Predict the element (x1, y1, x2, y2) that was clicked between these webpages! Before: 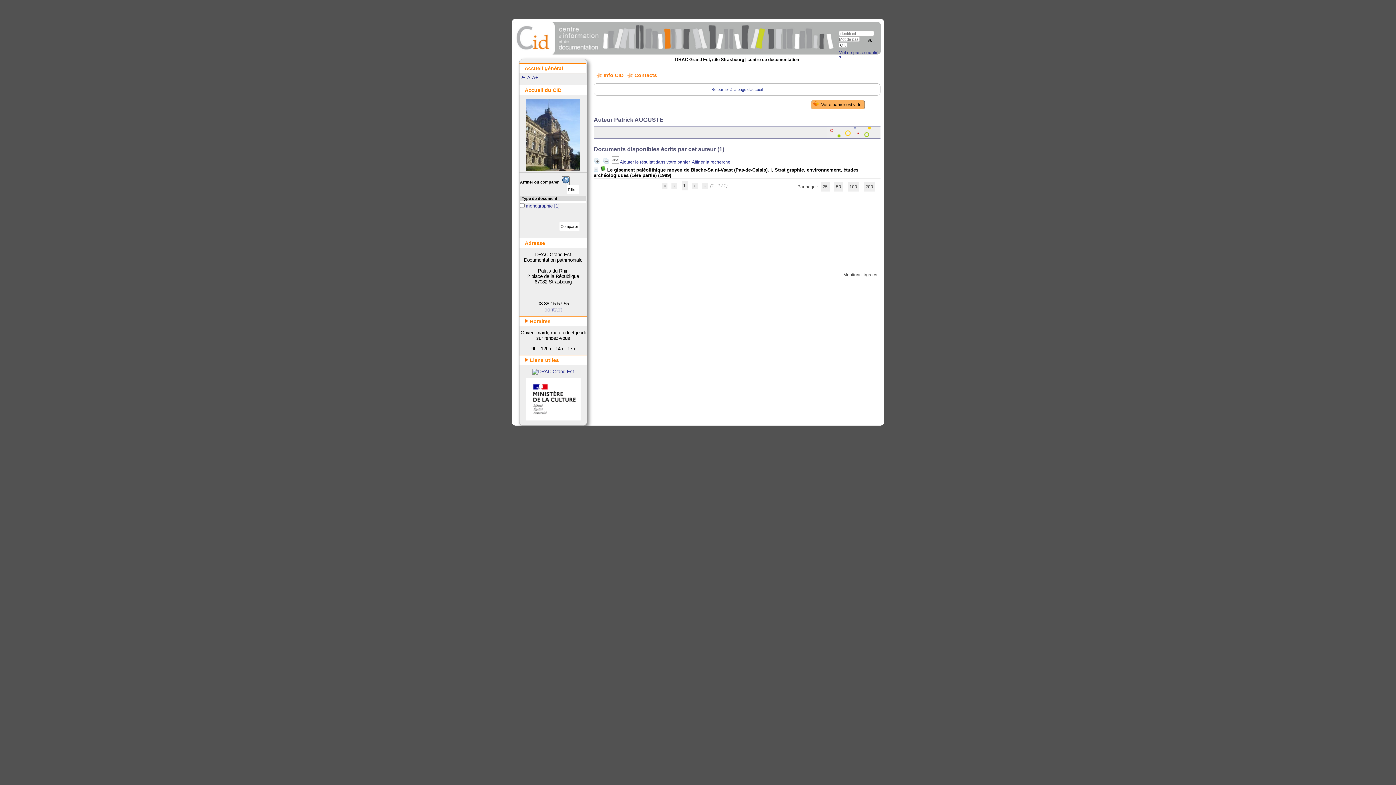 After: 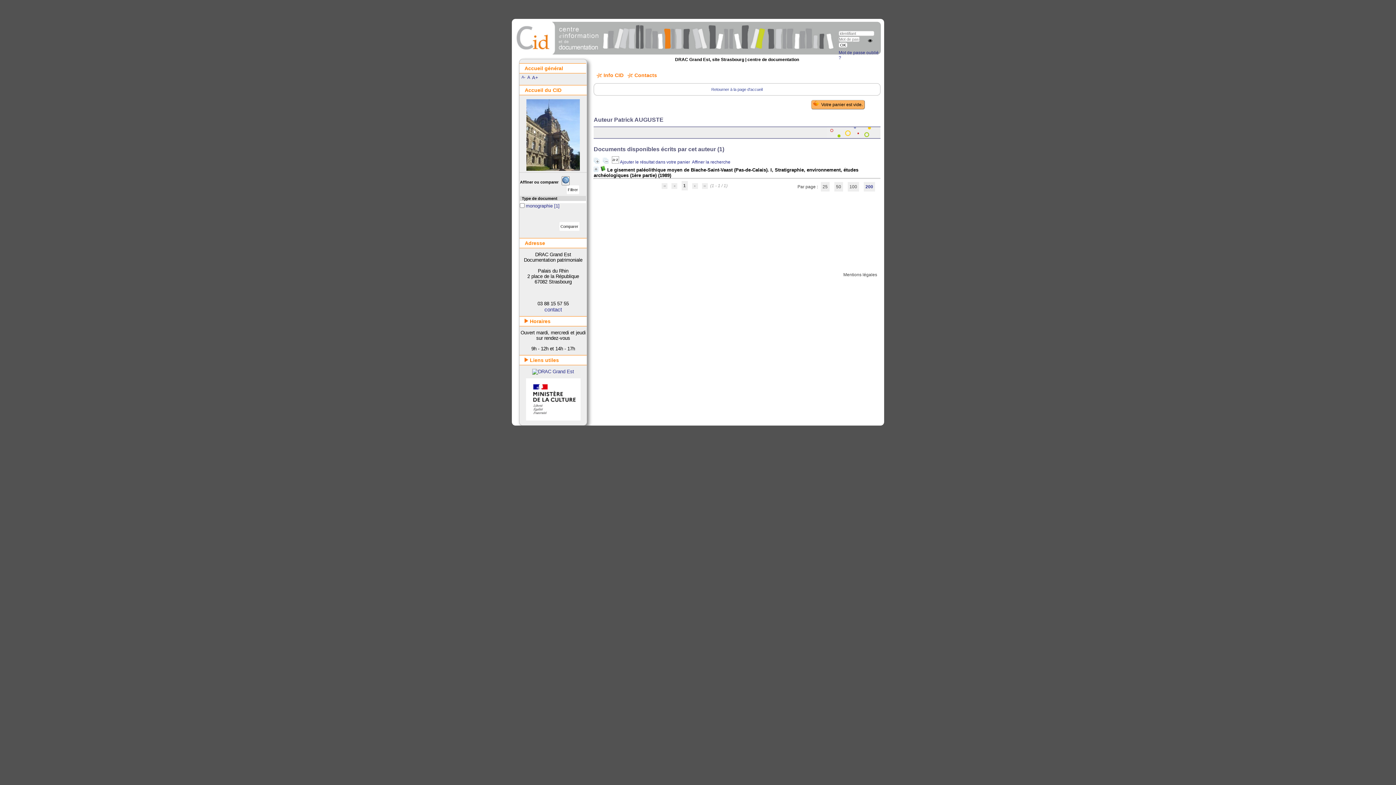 Action: label: 200 bbox: (863, 182, 875, 191)